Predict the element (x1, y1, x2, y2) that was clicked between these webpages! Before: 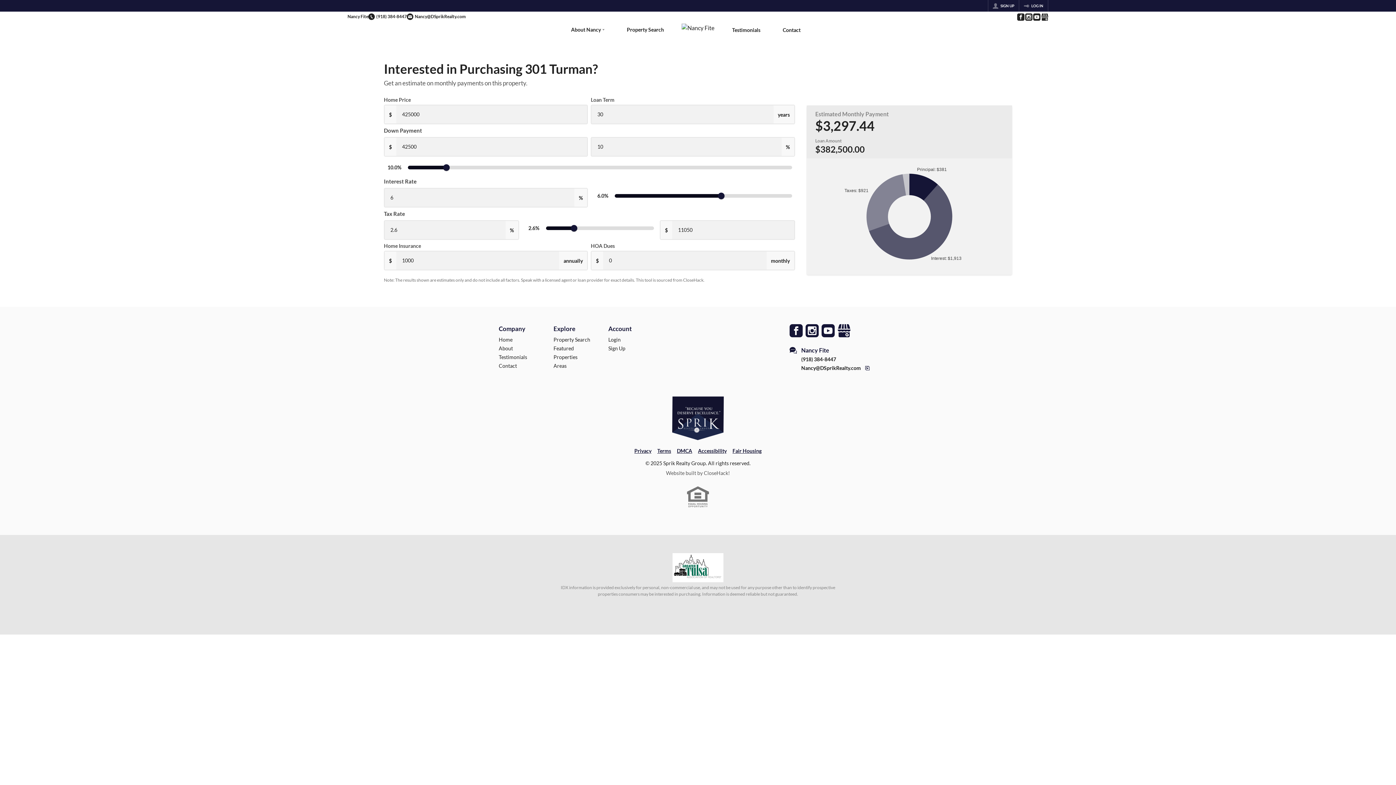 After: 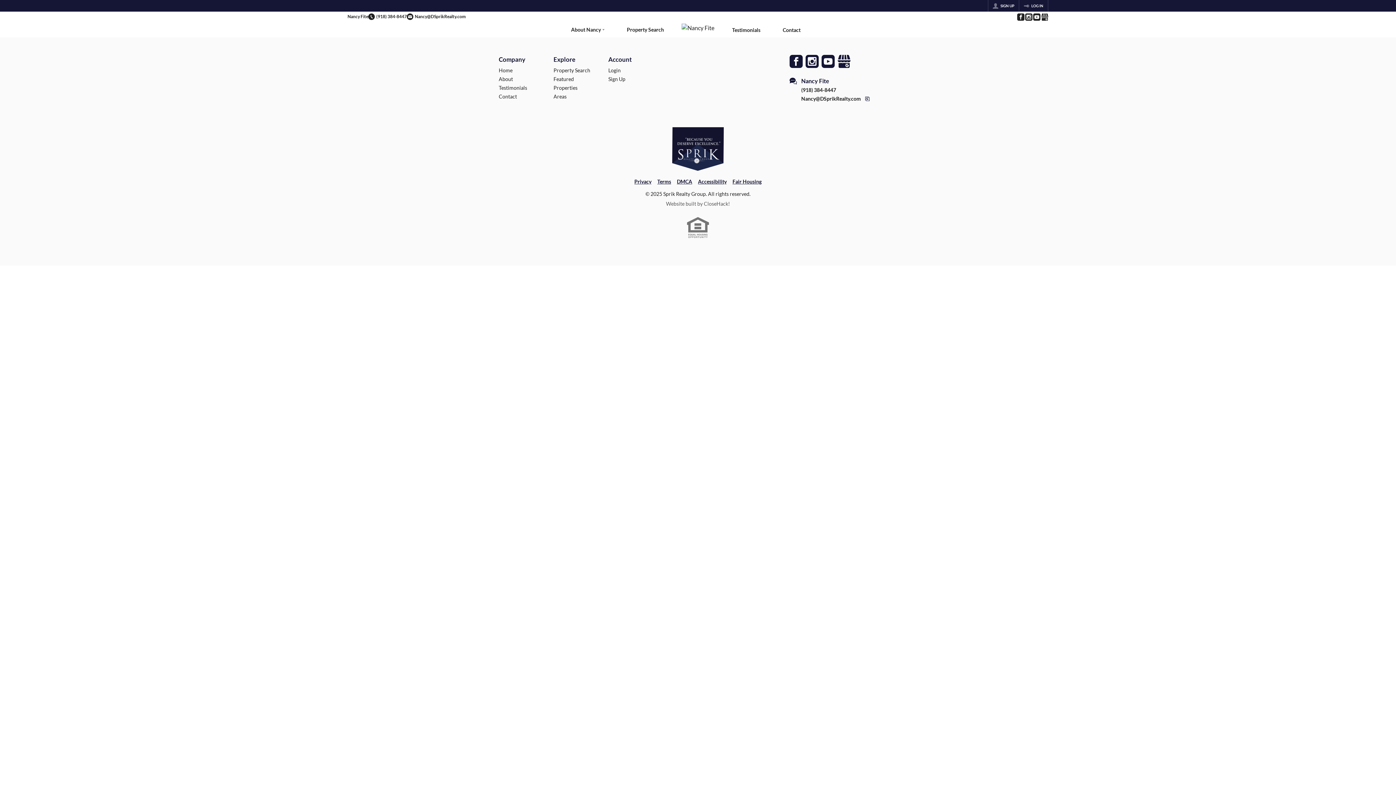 Action: label: Contact bbox: (771, 22, 811, 37)